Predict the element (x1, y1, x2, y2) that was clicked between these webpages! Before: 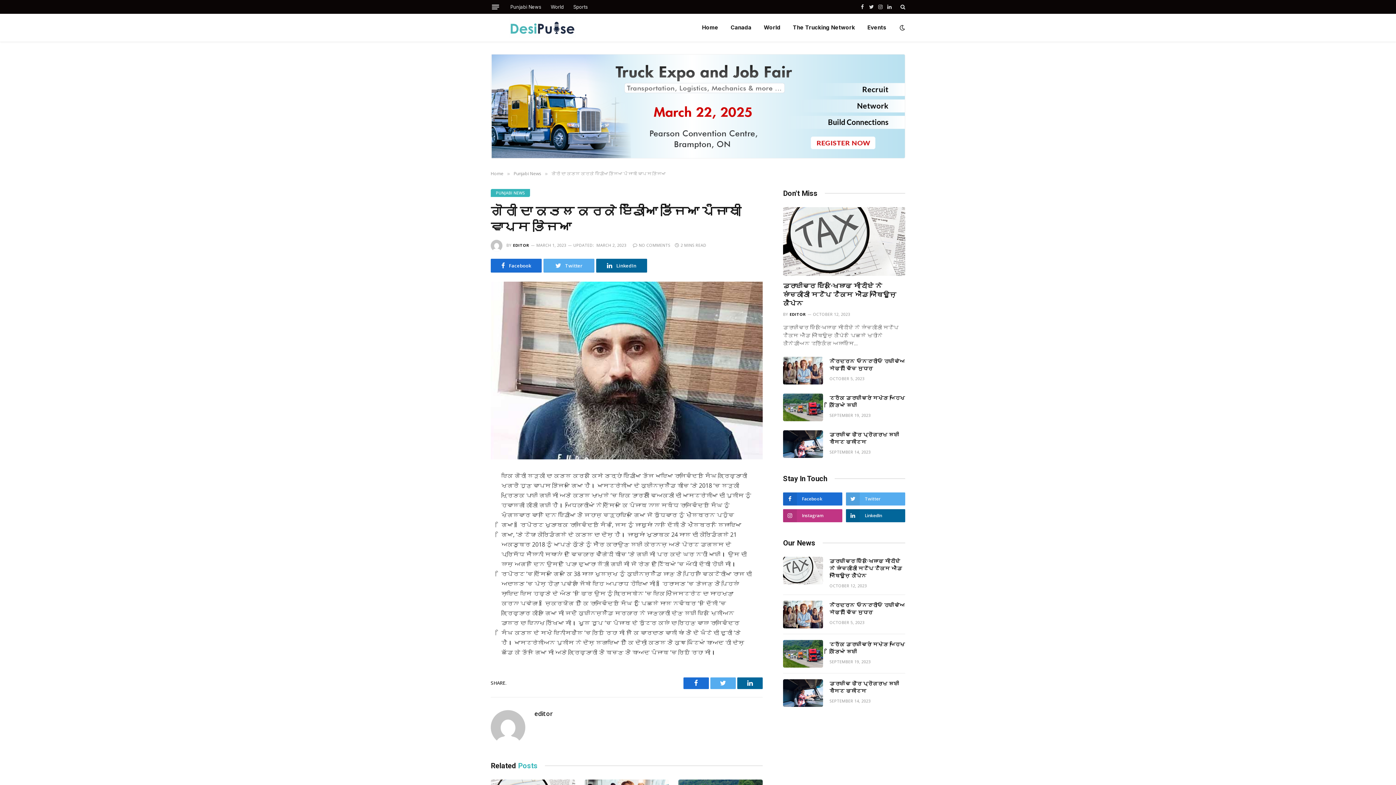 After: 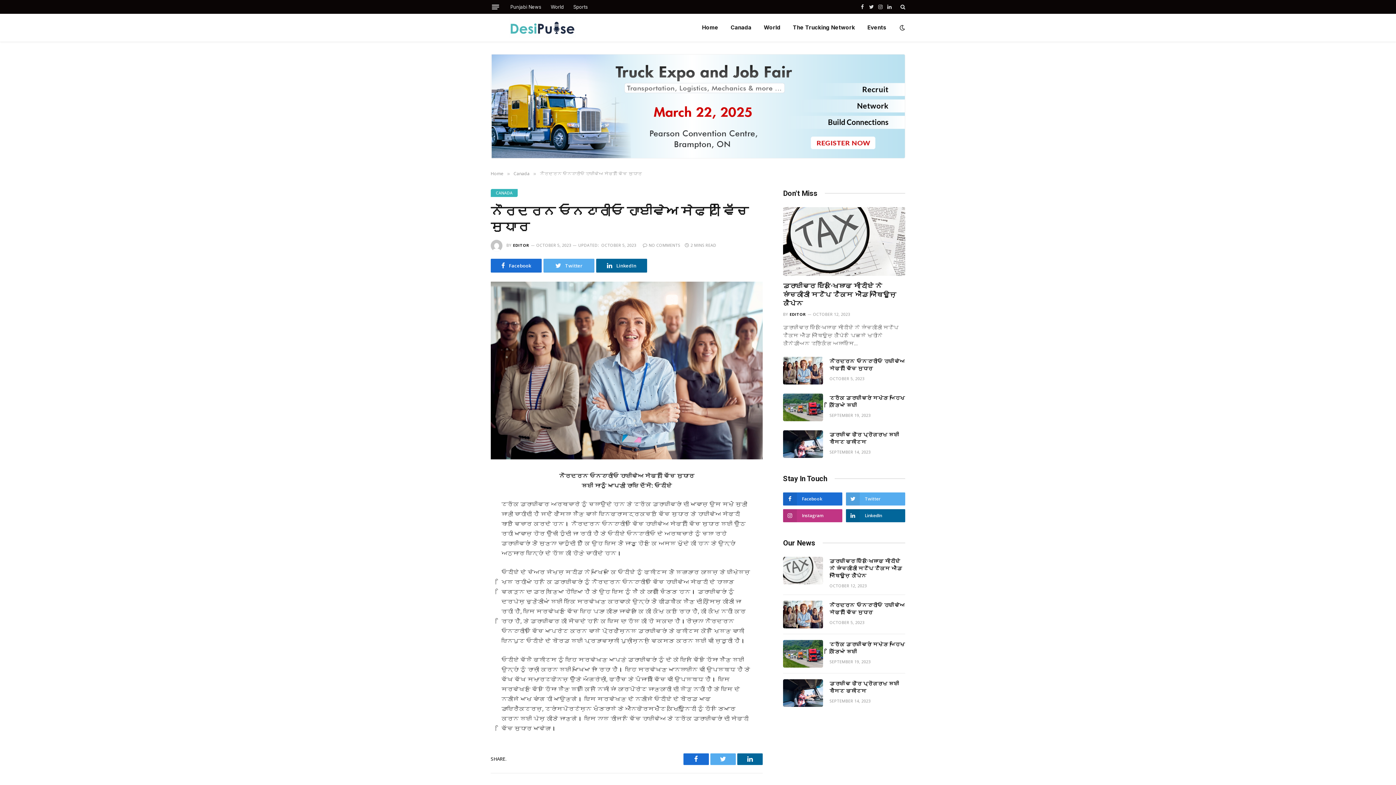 Action: bbox: (829, 601, 905, 616) label: ਨੌਰਦਰਨ ਓਨਟਾਰੀਓ ਹਾਈਵੇਅ ਸੇਫਟੀ ਵਿੱਚ ਸੁਧਾਰ